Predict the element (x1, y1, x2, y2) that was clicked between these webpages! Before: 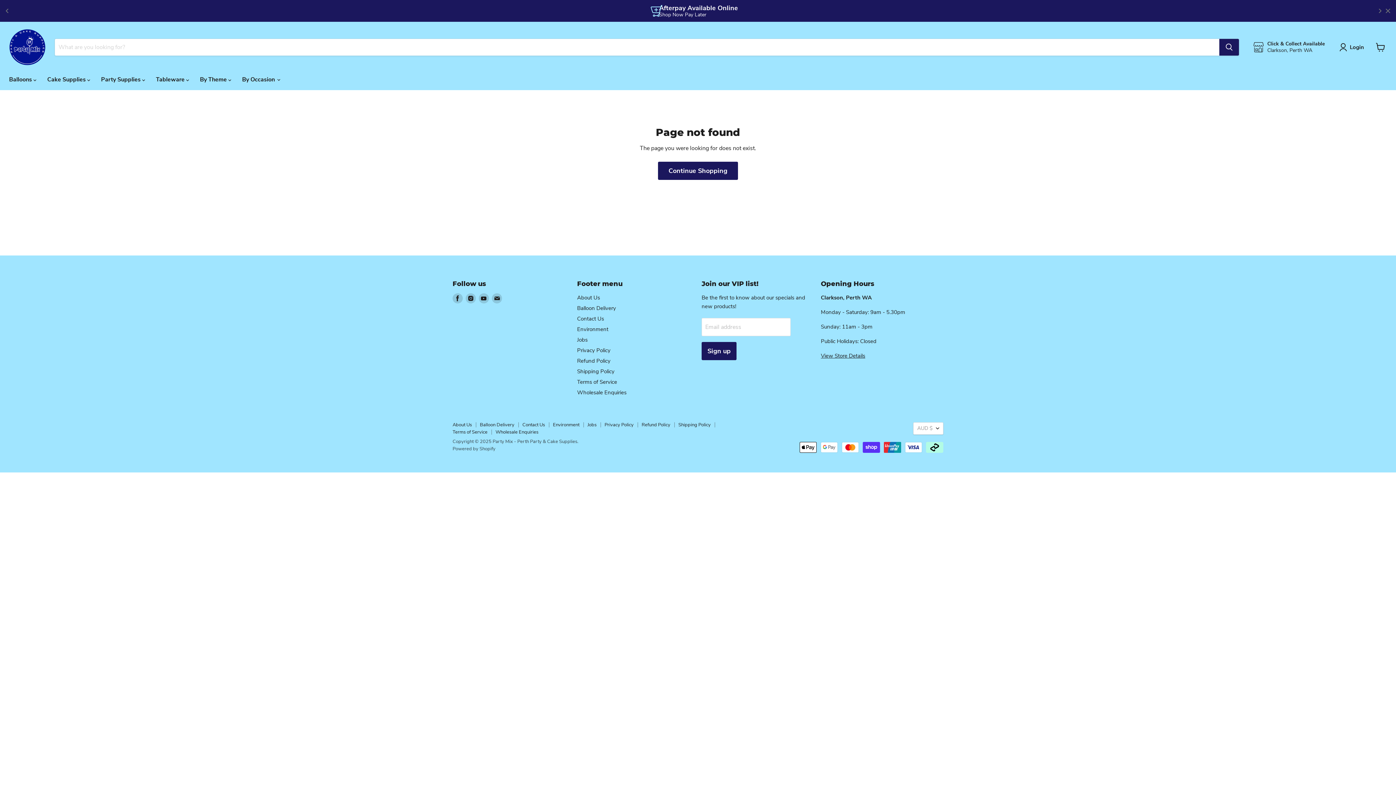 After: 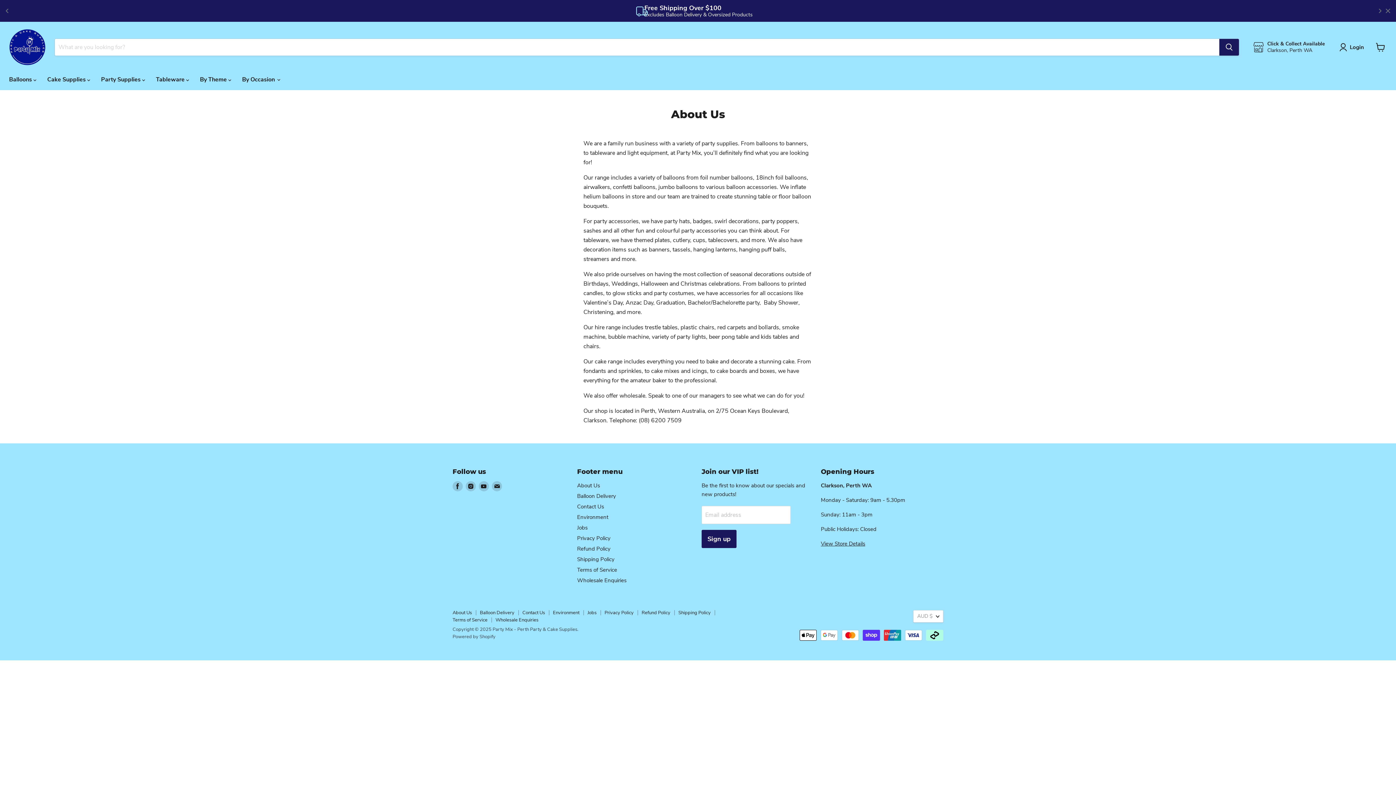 Action: bbox: (452, 421, 472, 428) label: About Us